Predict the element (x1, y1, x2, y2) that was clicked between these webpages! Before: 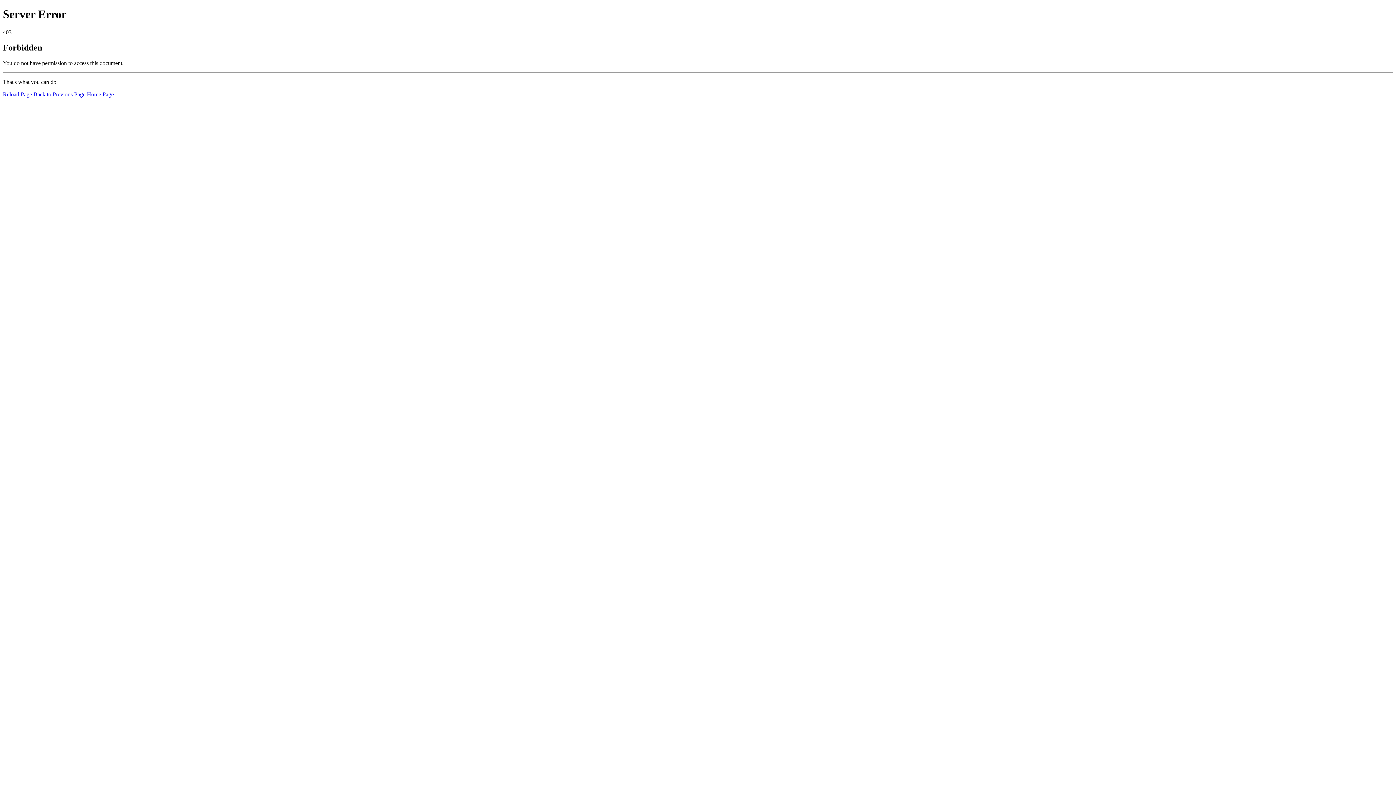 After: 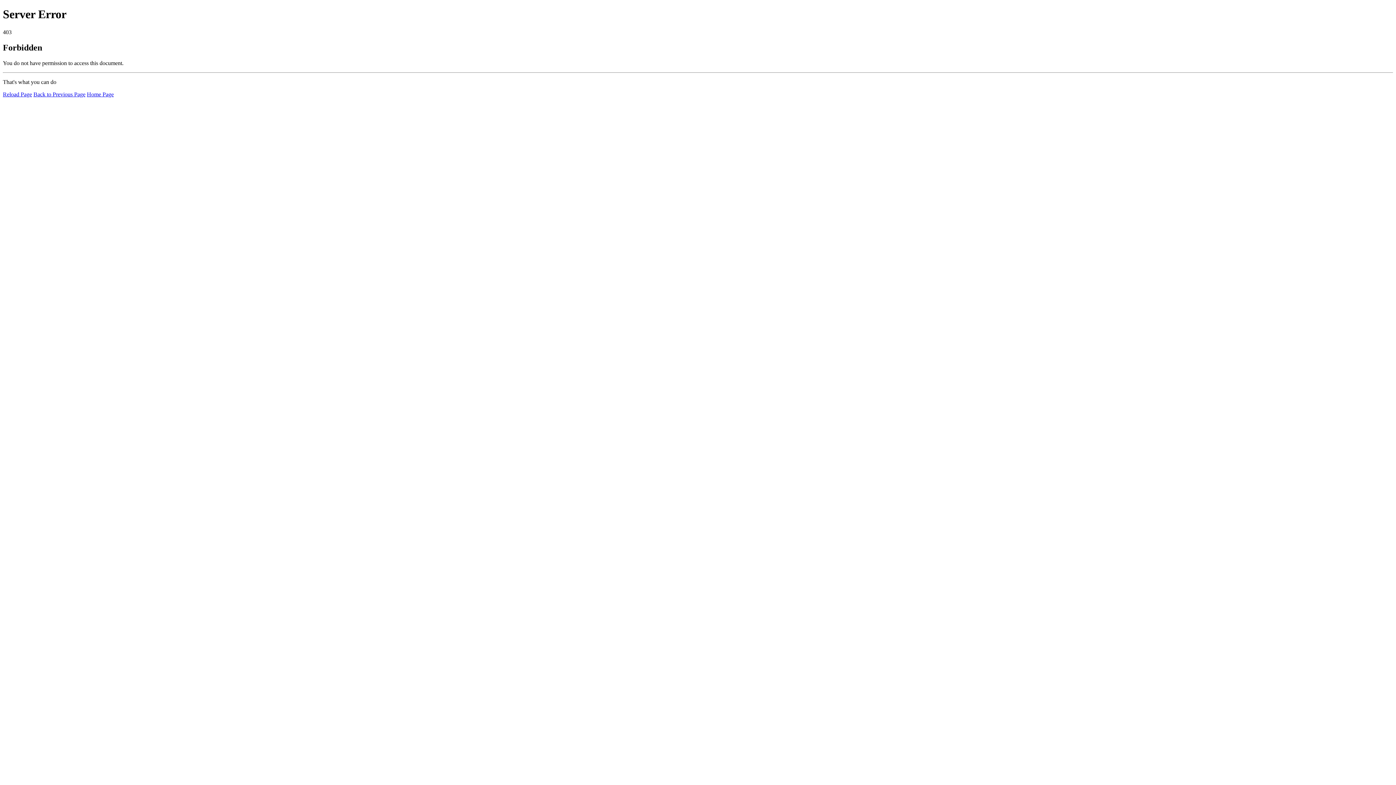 Action: bbox: (86, 91, 113, 97) label: Home Page